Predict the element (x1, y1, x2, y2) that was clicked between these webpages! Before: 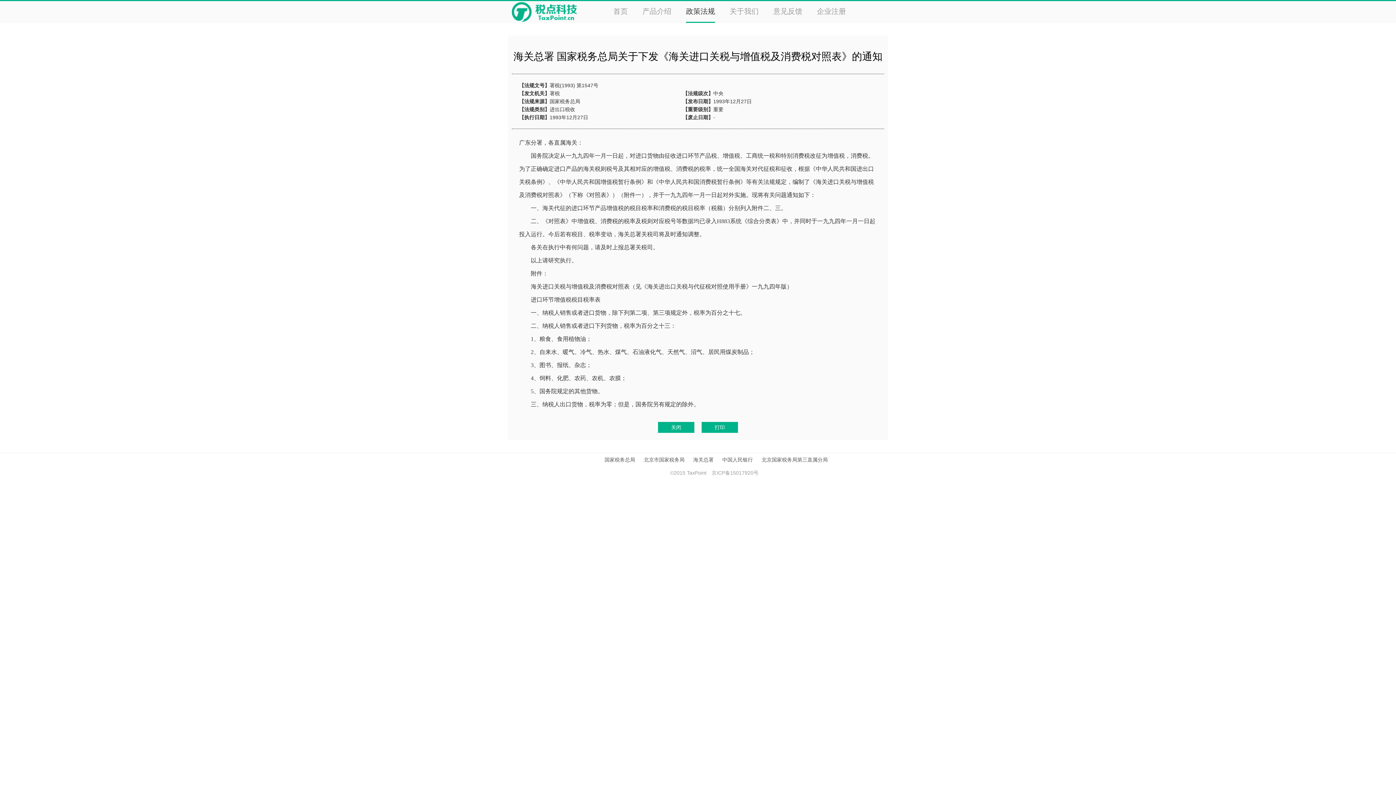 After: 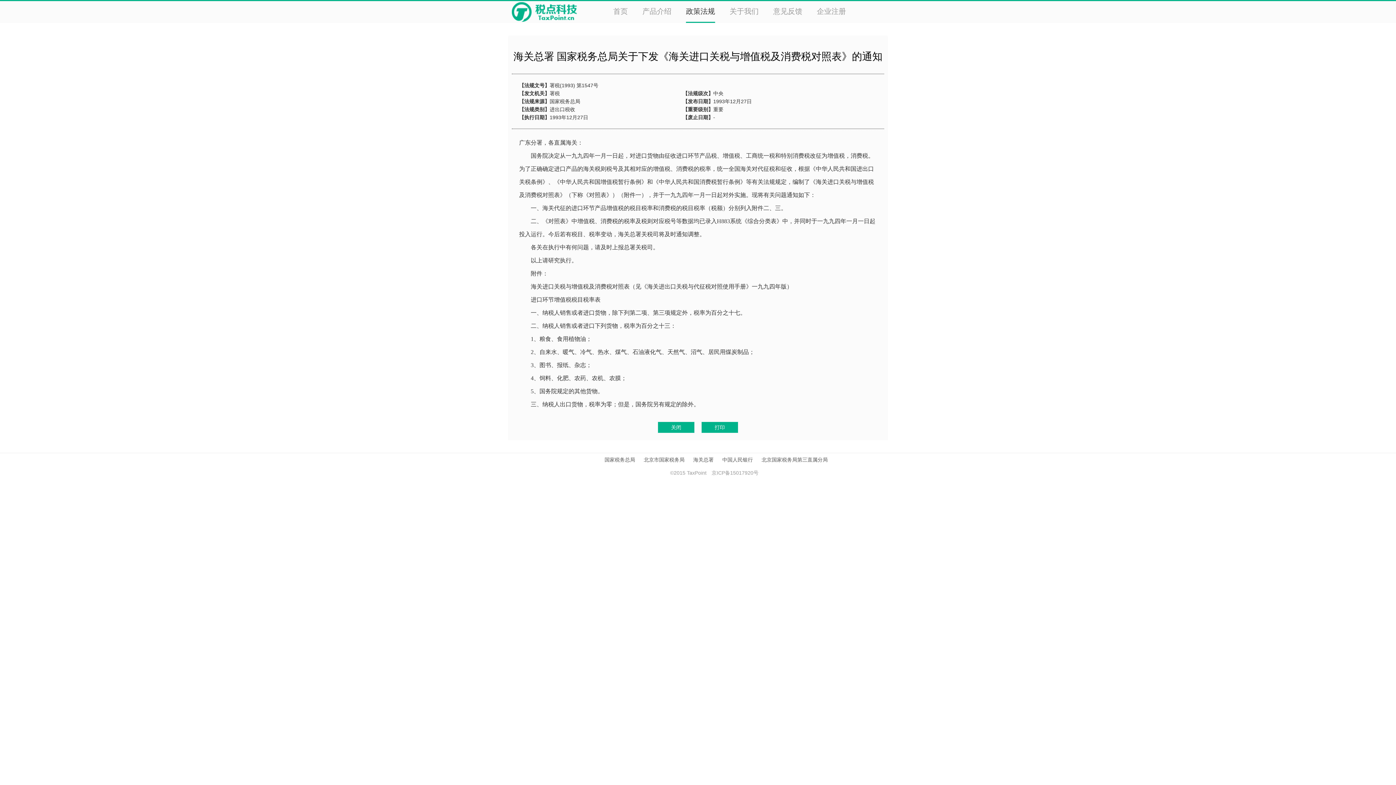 Action: bbox: (758, 457, 831, 462) label: 北京国家税务局第三直属分局